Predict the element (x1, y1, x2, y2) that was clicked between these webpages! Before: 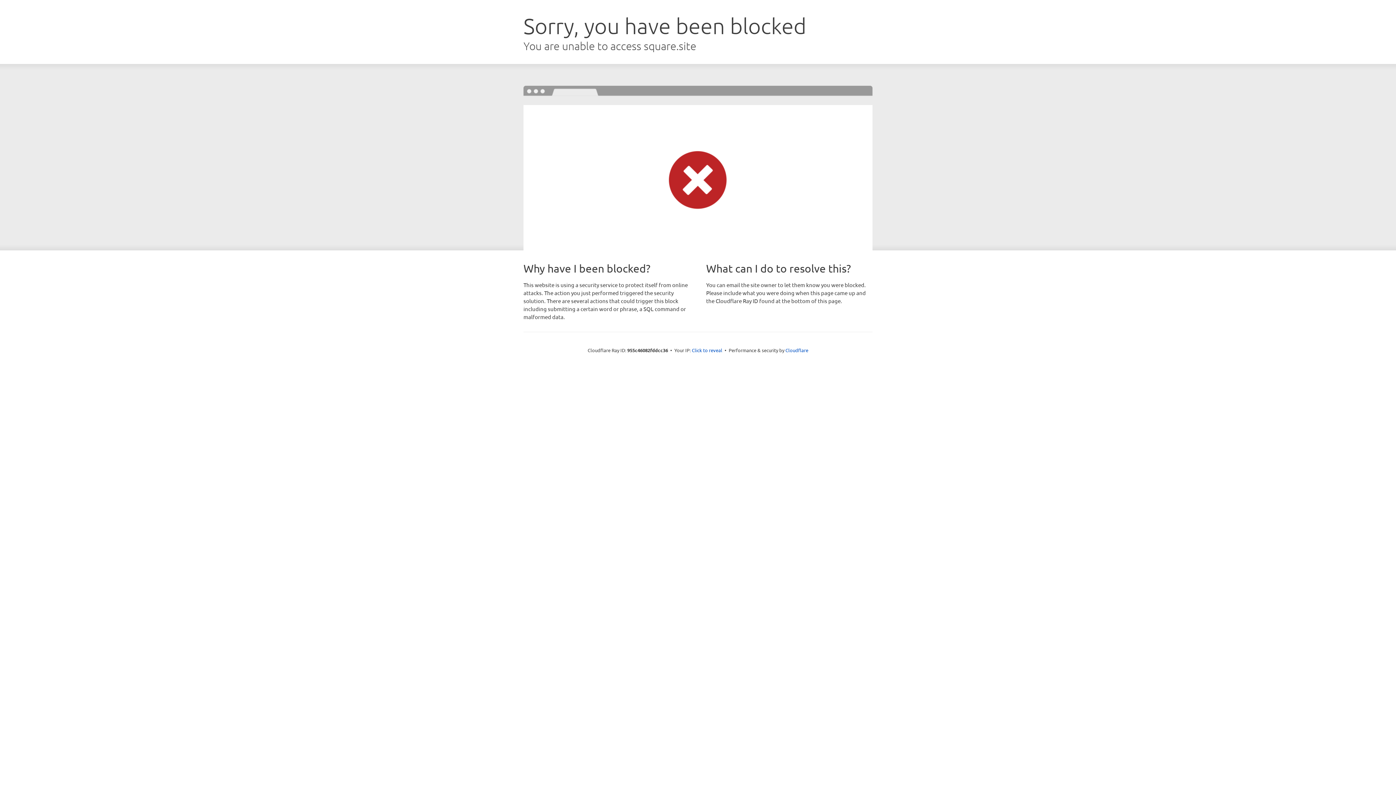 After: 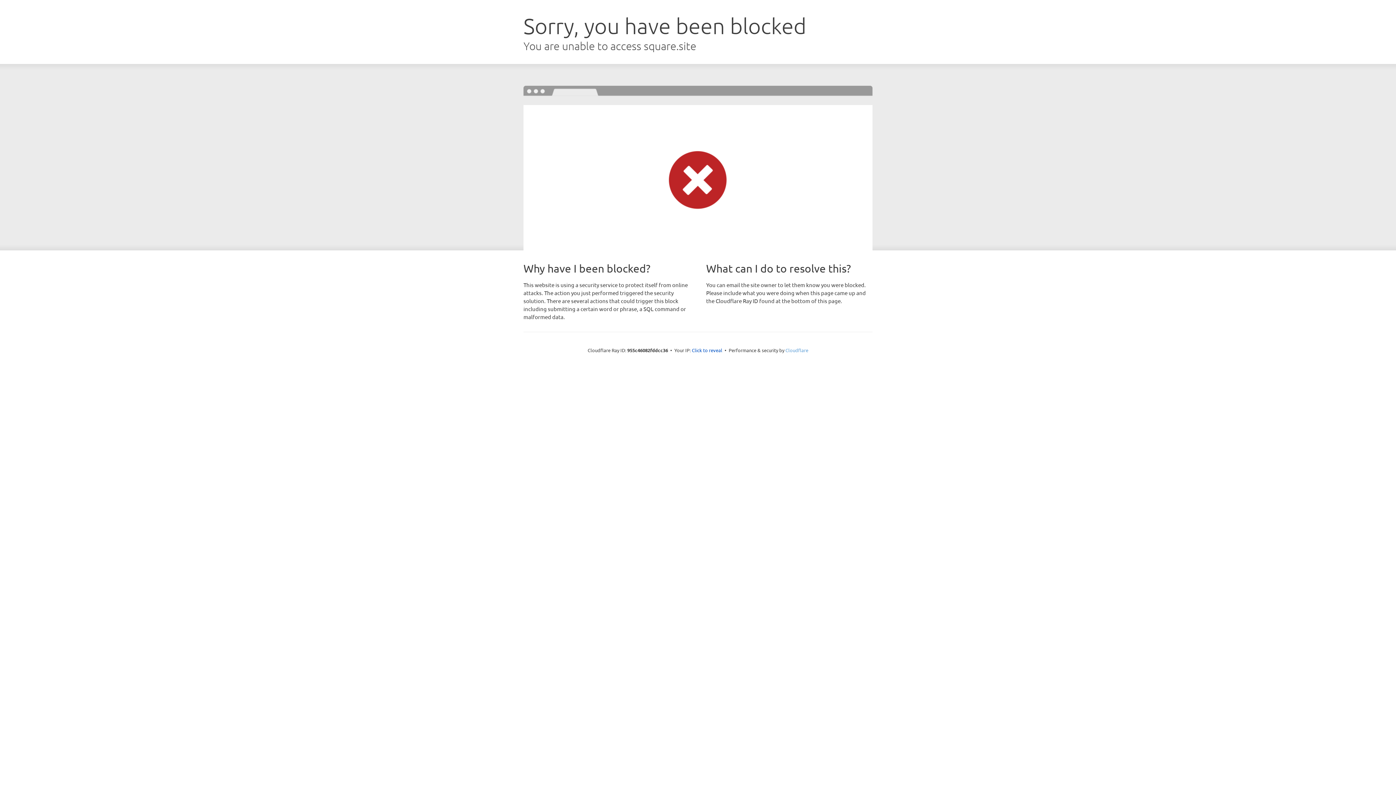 Action: bbox: (785, 347, 808, 353) label: Cloudflare